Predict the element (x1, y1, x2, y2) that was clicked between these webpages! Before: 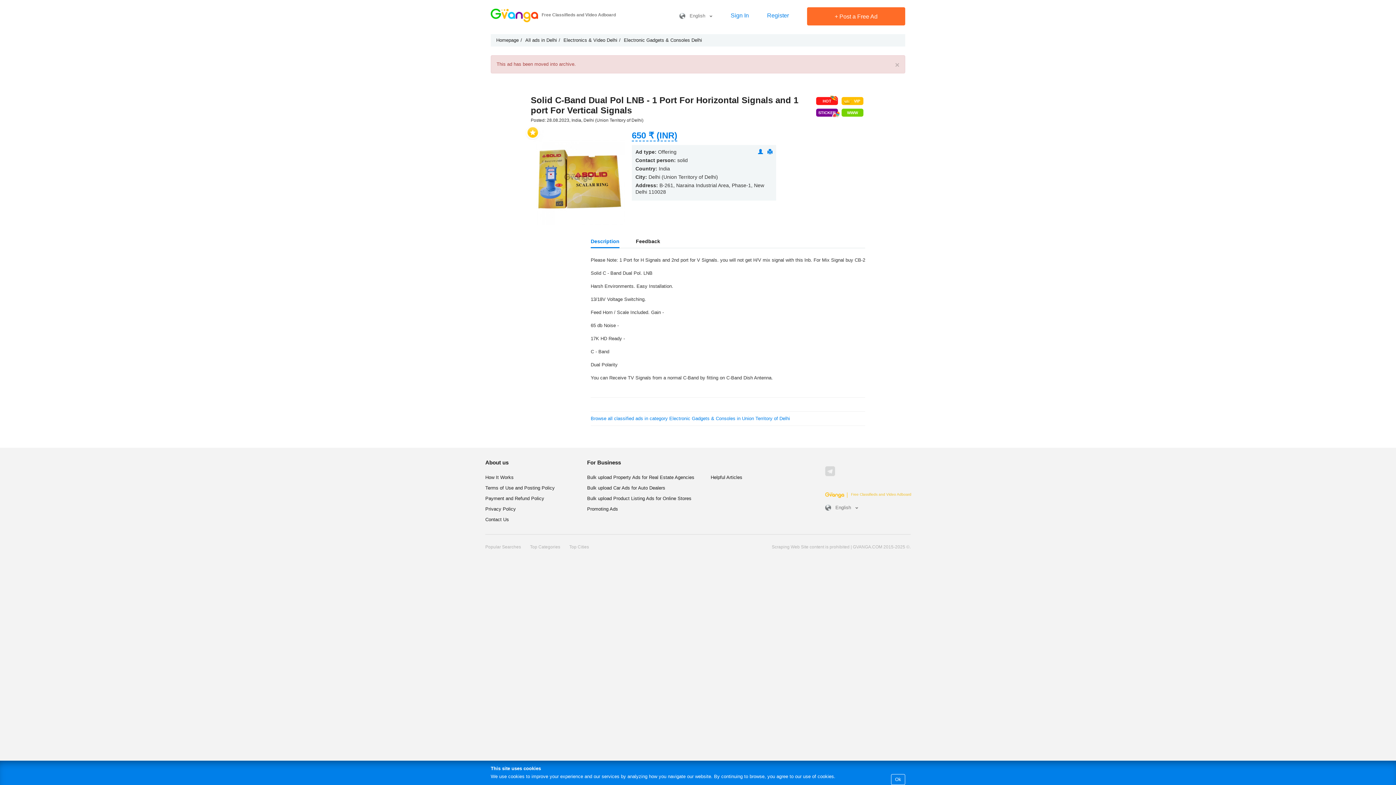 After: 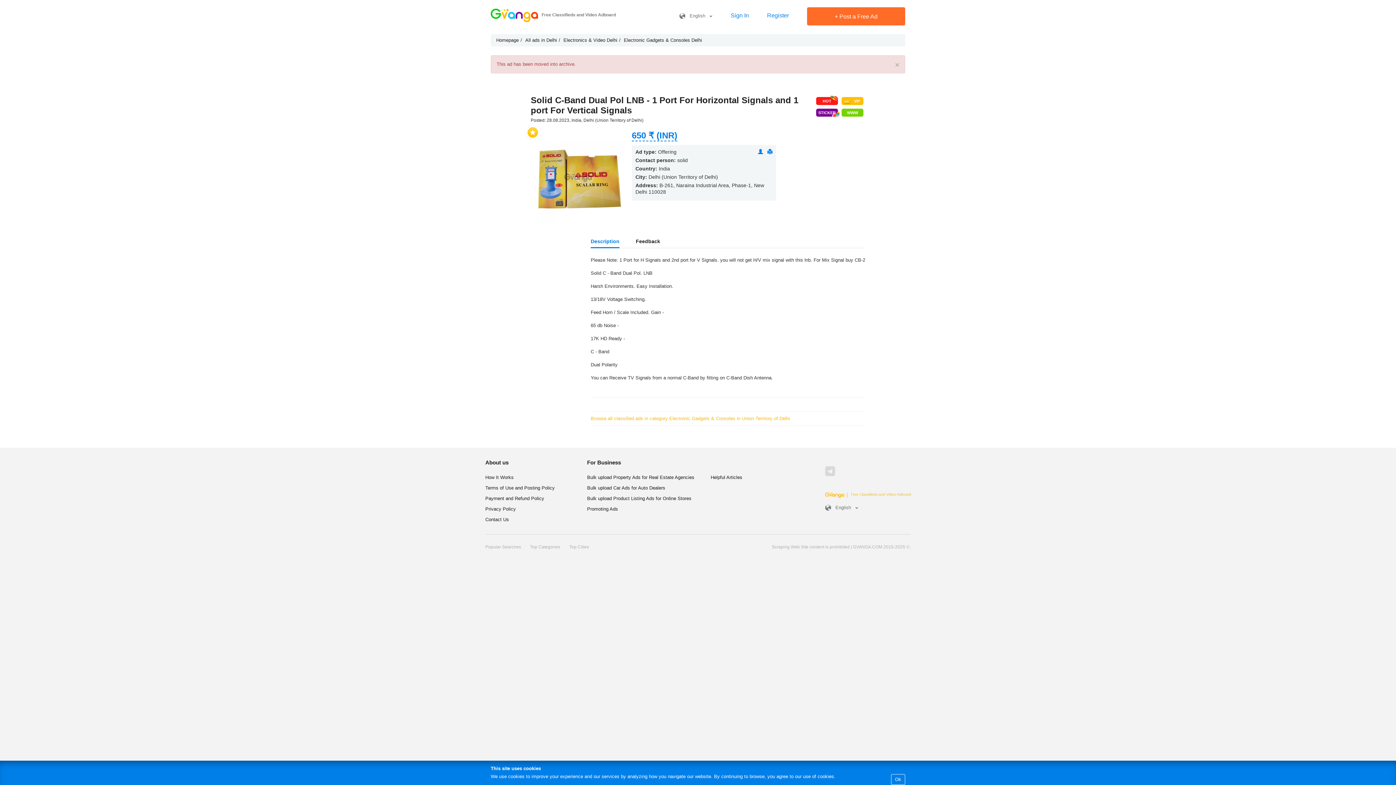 Action: label: Browse all classified ads in category Electronic Gadgets & Consoles in Union Territory of Delhi bbox: (590, 416, 790, 421)